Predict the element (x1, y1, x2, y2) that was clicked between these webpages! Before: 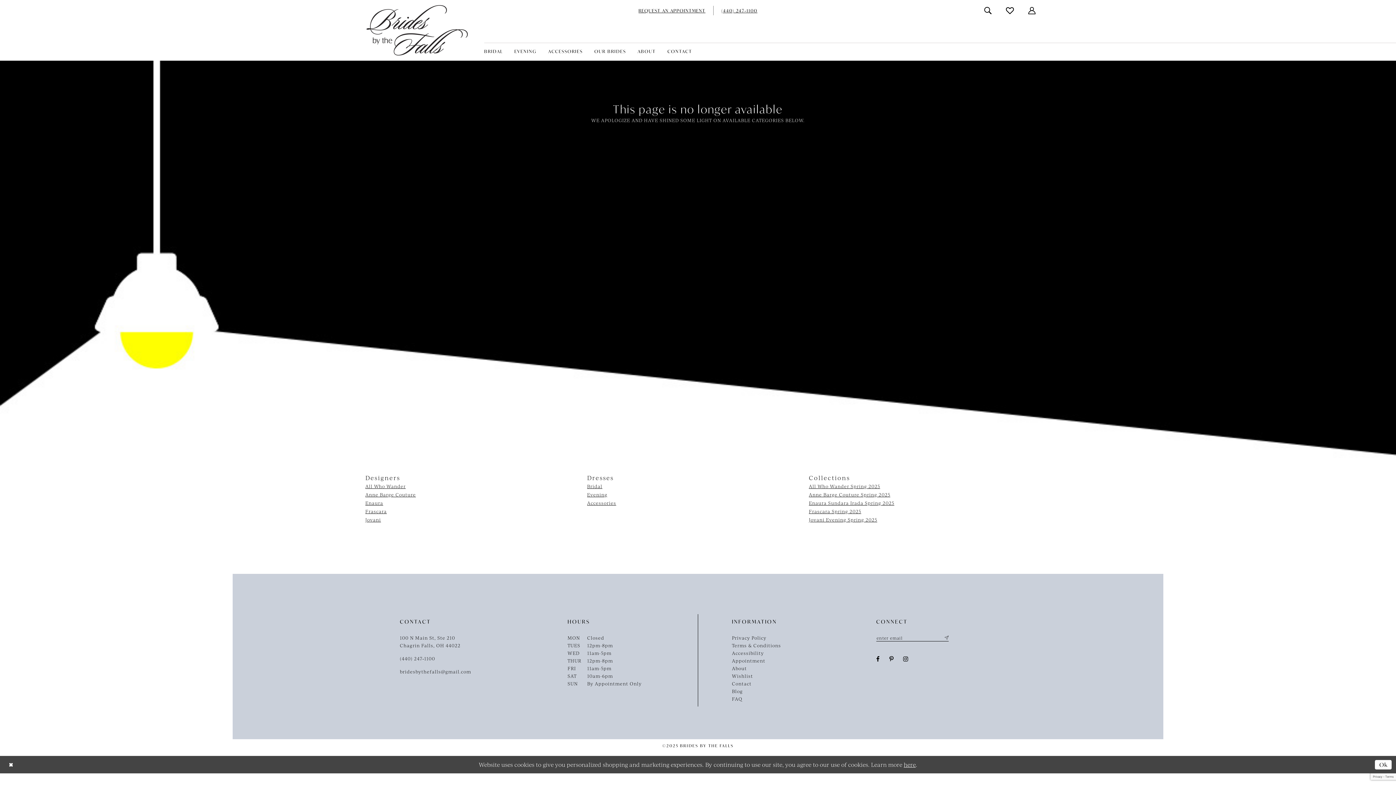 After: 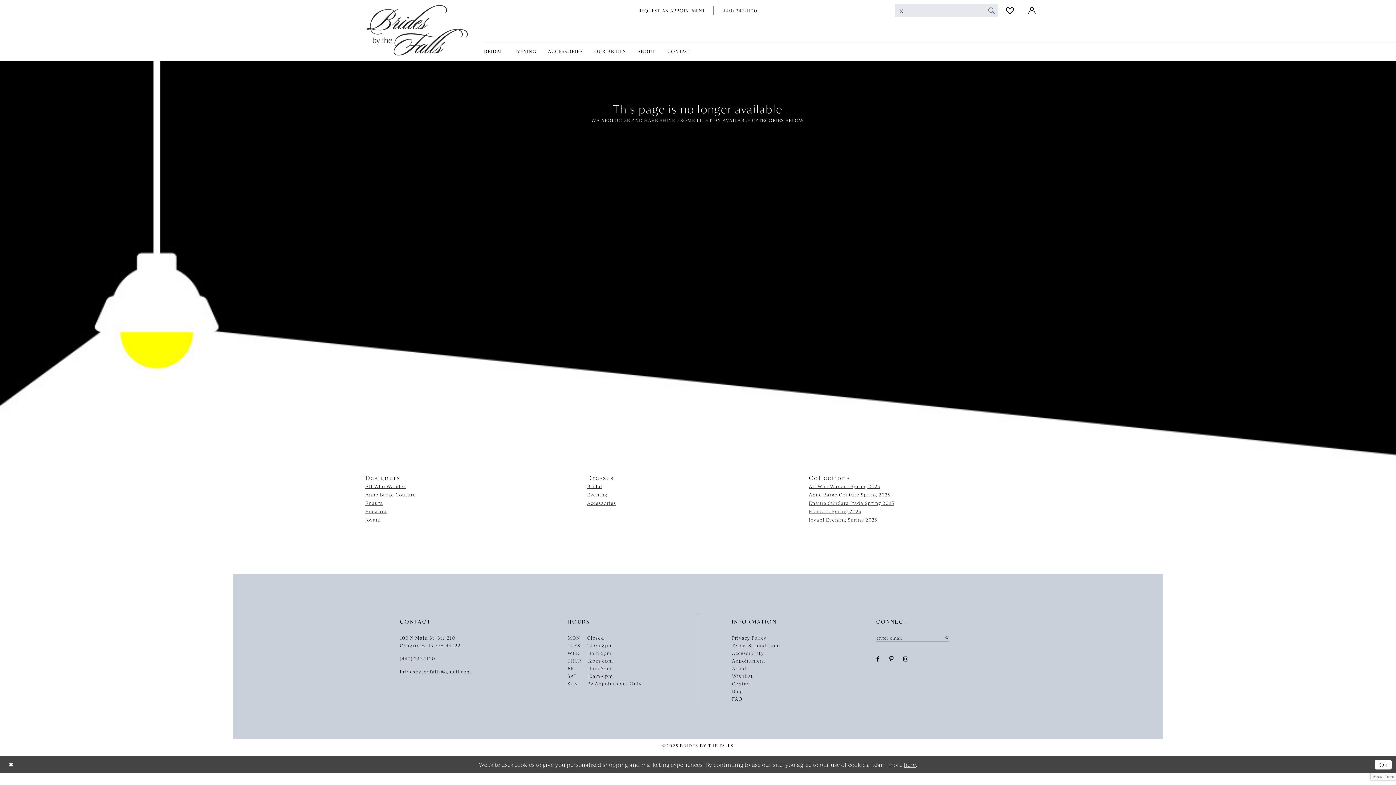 Action: label: Show search bbox: (977, 0, 999, 20)